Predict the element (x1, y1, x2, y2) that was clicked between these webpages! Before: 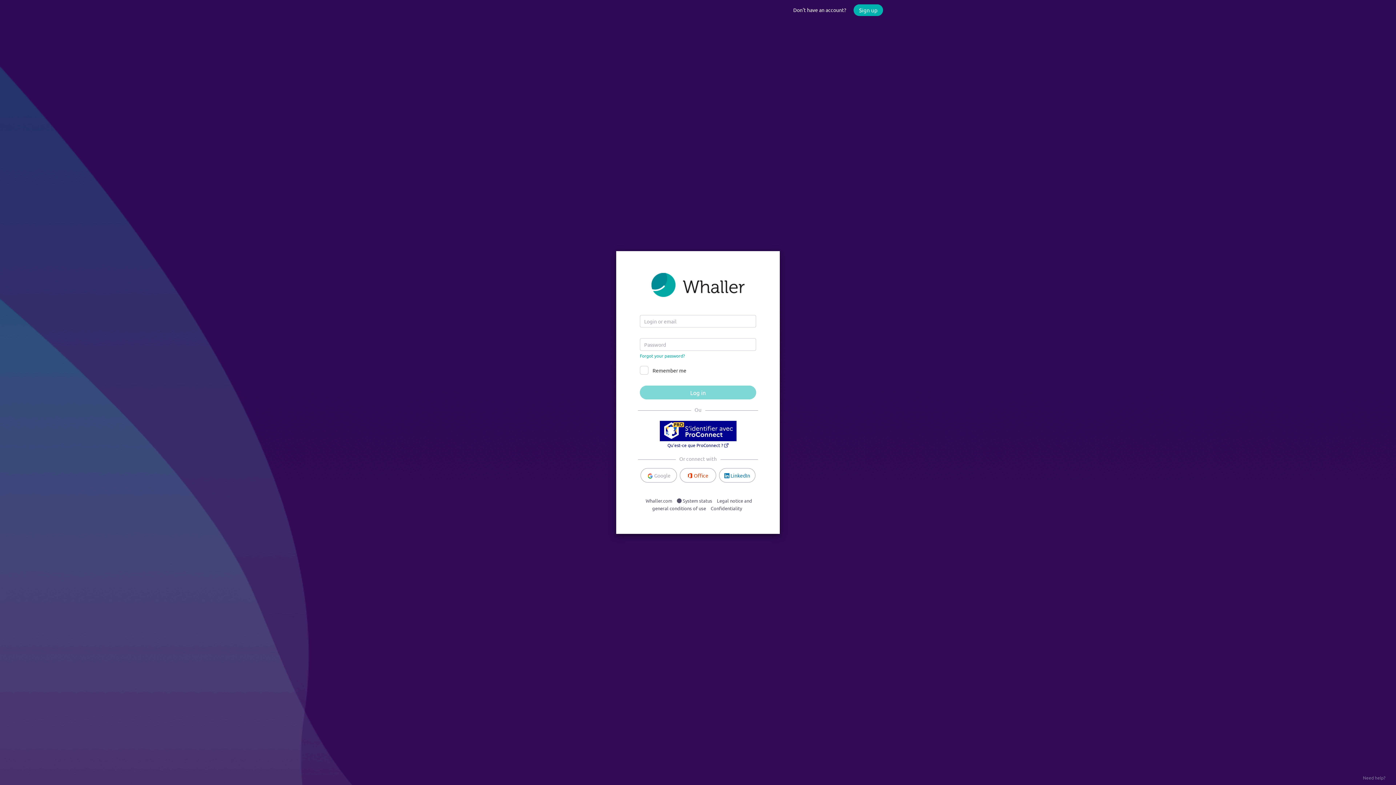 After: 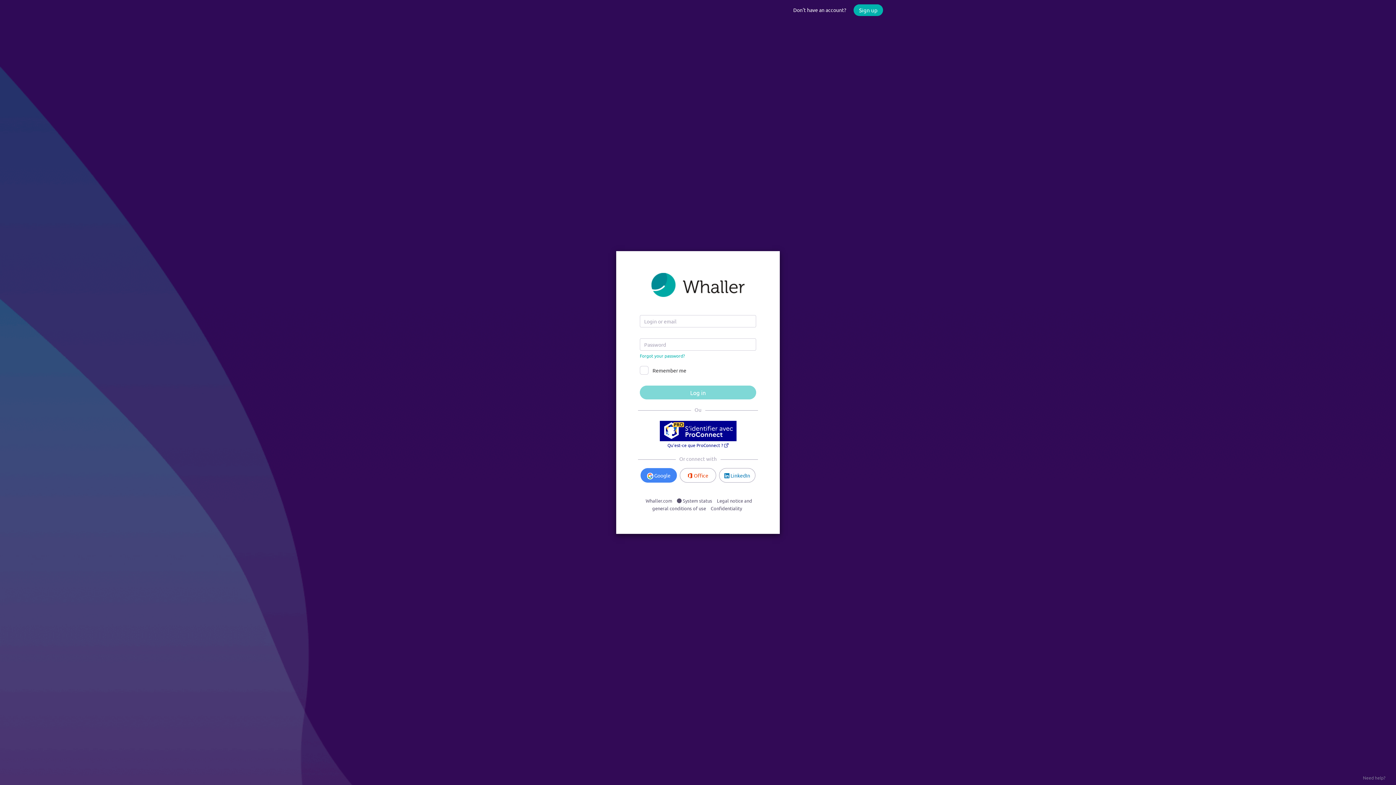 Action: label:  Google bbox: (640, 468, 677, 482)